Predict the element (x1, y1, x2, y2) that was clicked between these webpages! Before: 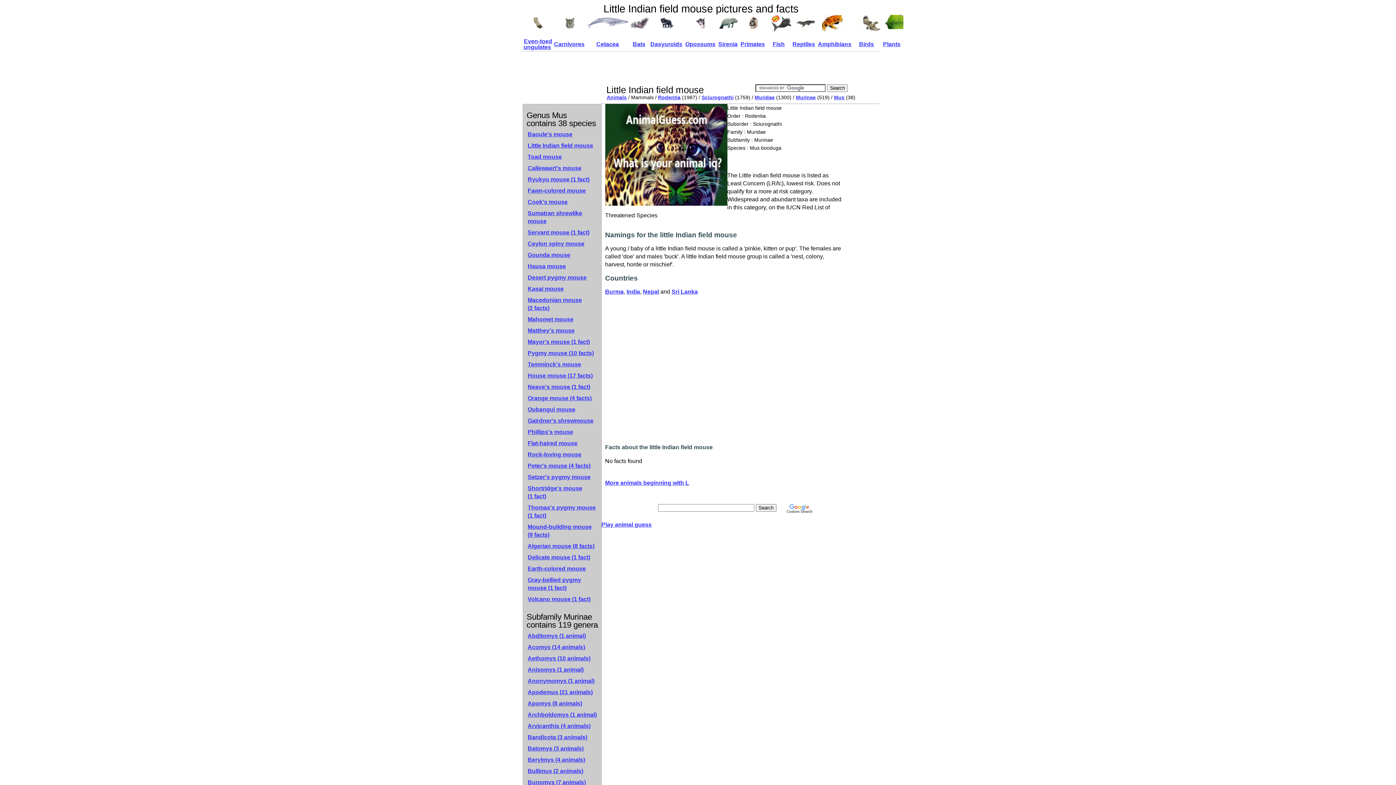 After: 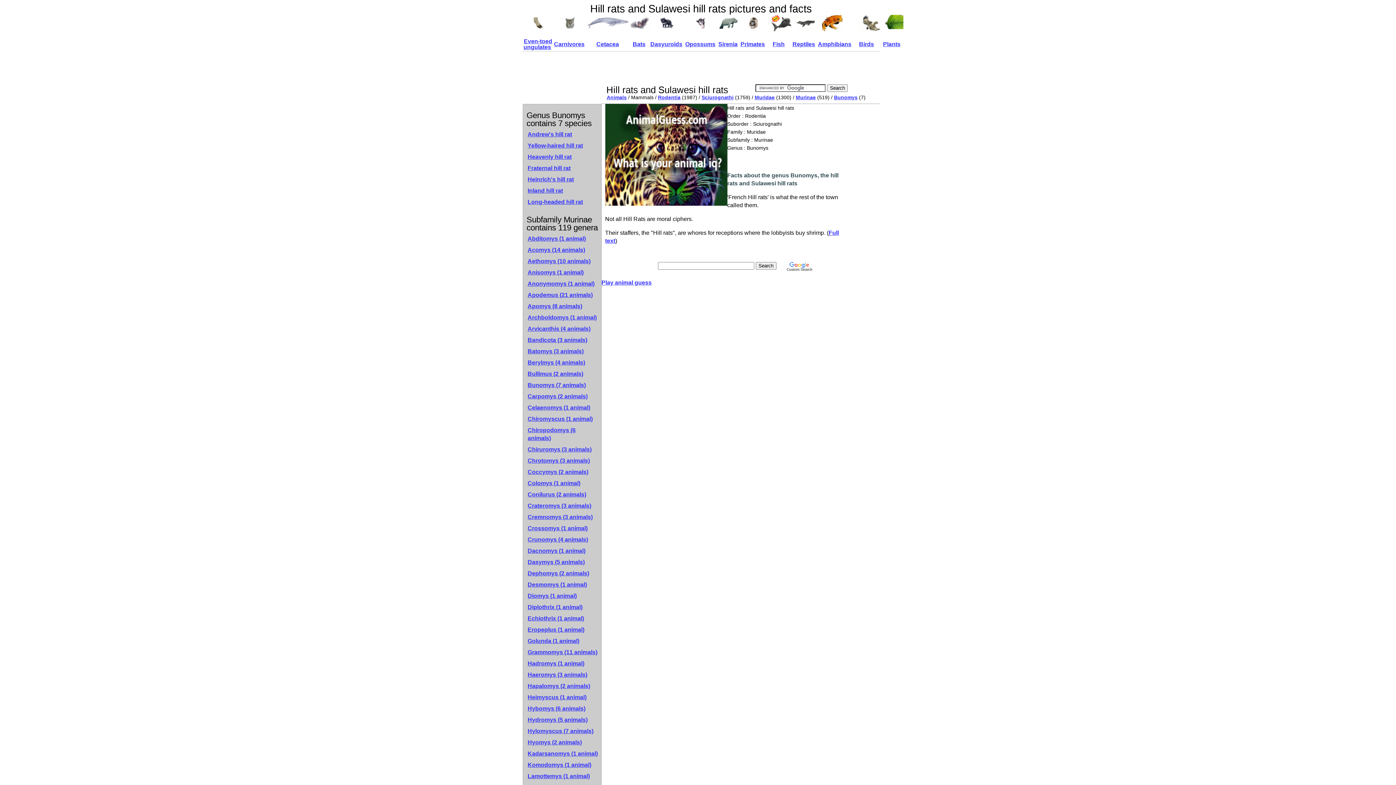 Action: bbox: (524, 777, 600, 787) label: Bunomys (7 animals)